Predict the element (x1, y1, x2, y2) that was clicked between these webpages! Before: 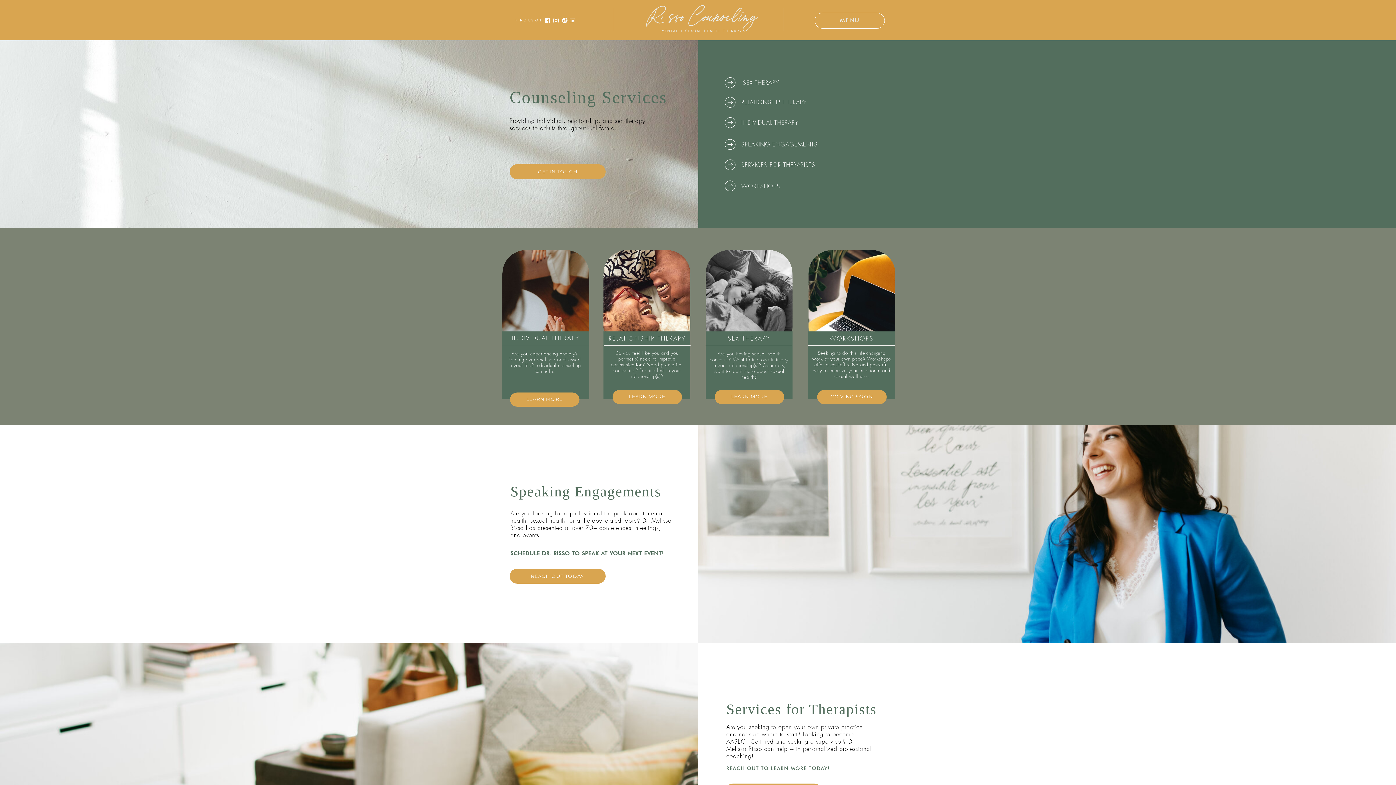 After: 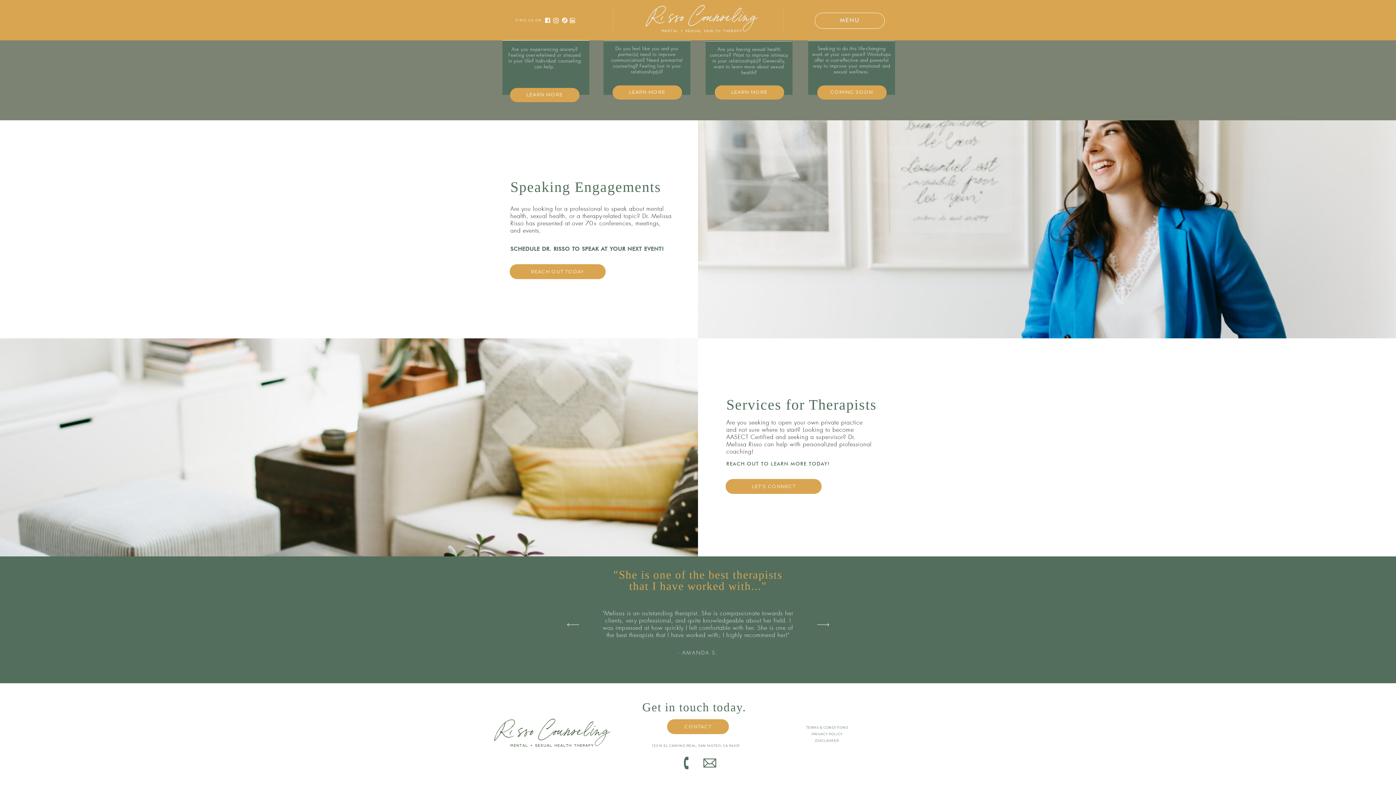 Action: label: SERVICES FOR THERAPISTS bbox: (741, 162, 864, 168)